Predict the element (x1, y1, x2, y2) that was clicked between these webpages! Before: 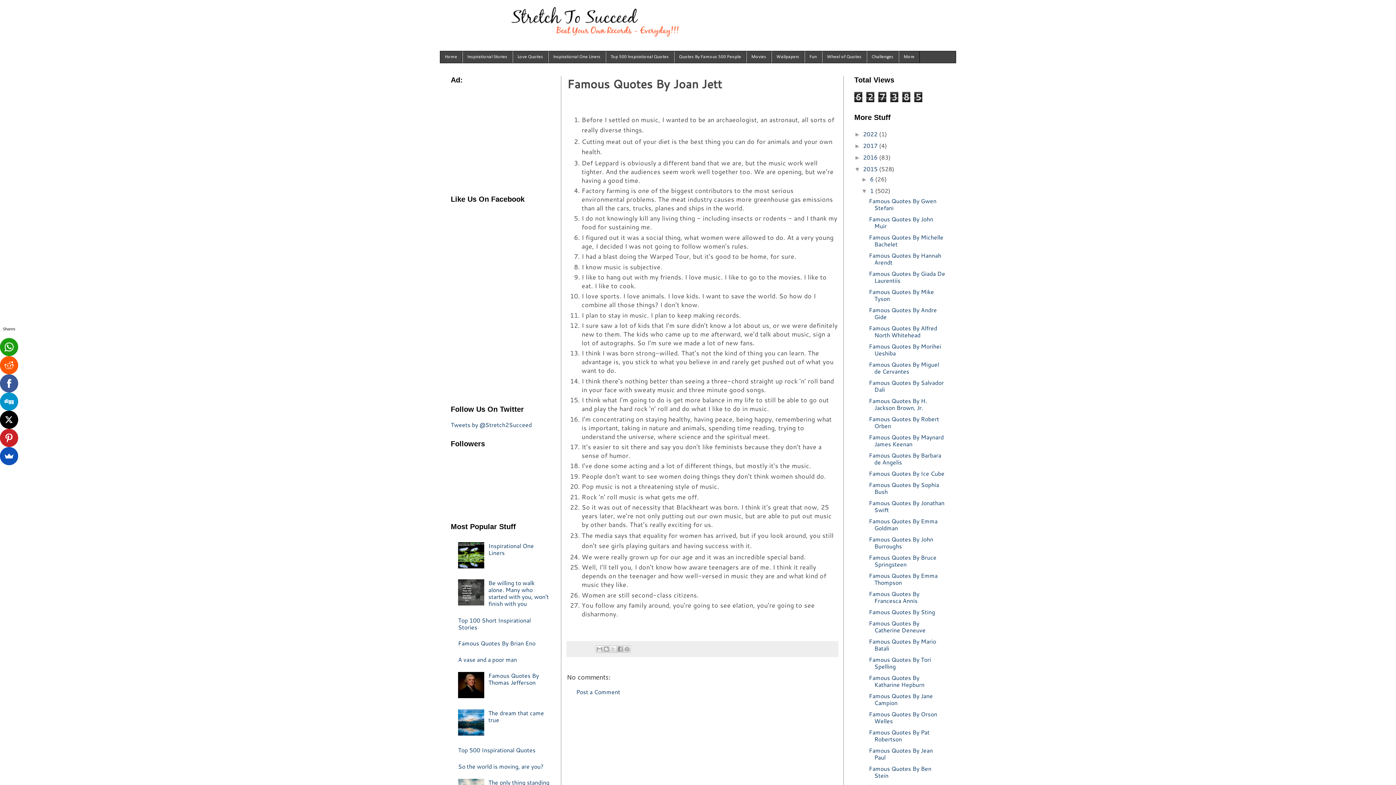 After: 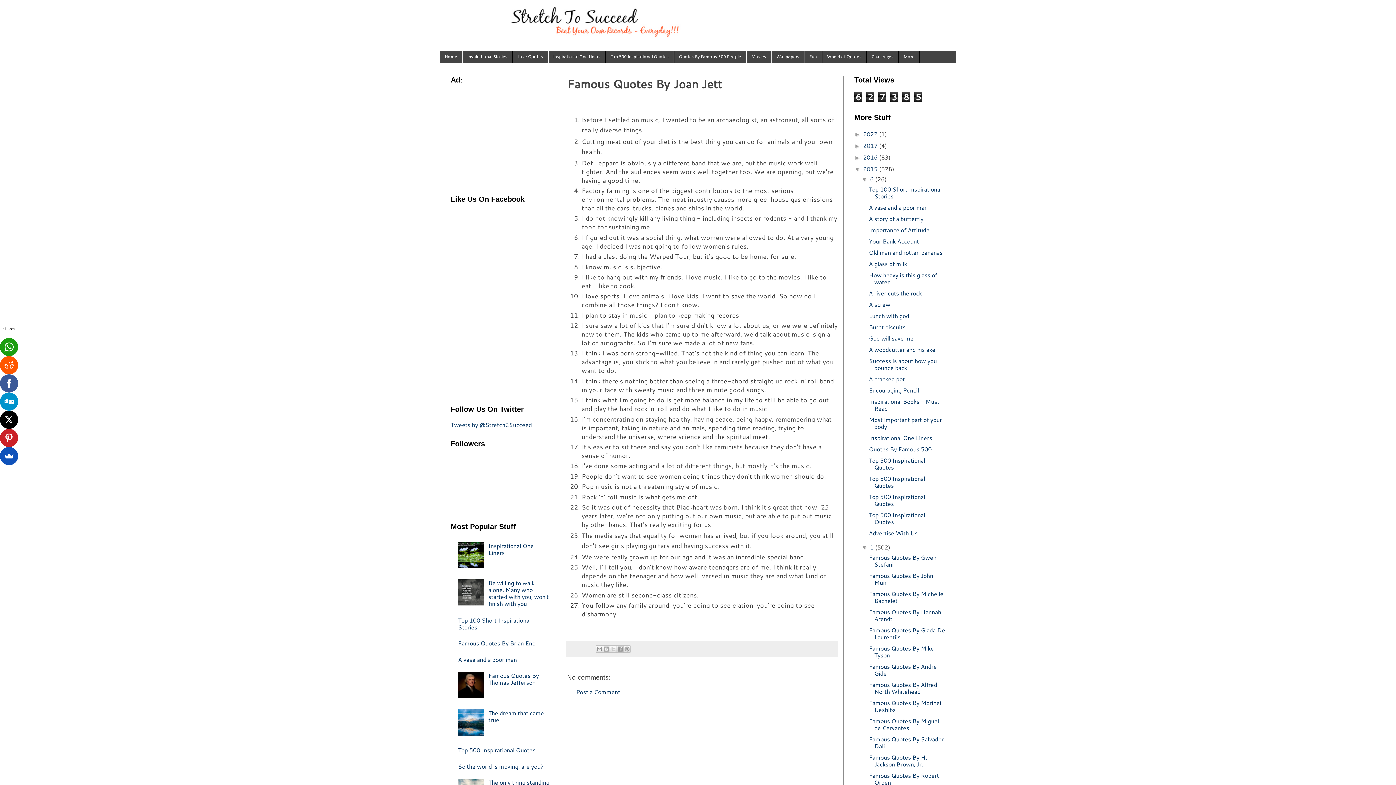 Action: bbox: (861, 176, 870, 182) label: ►  